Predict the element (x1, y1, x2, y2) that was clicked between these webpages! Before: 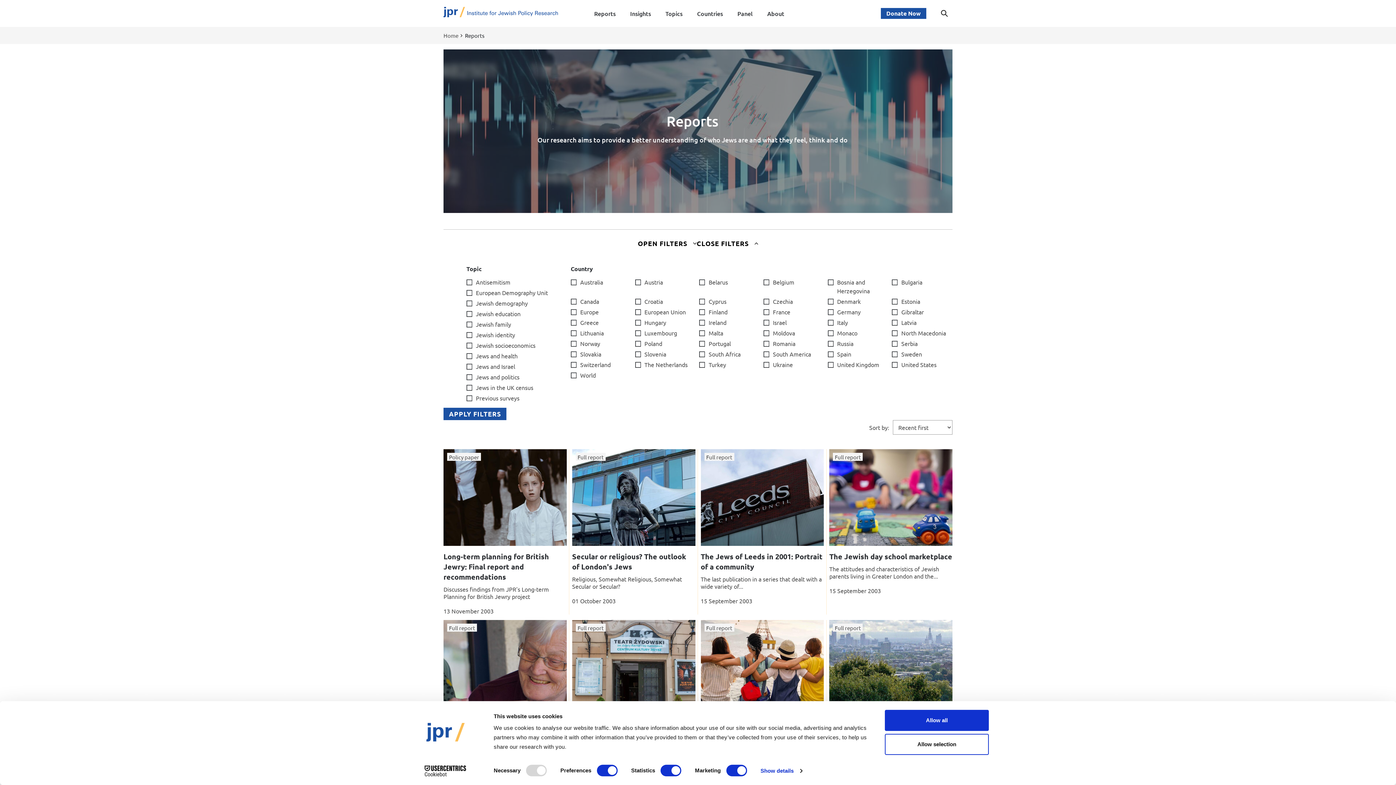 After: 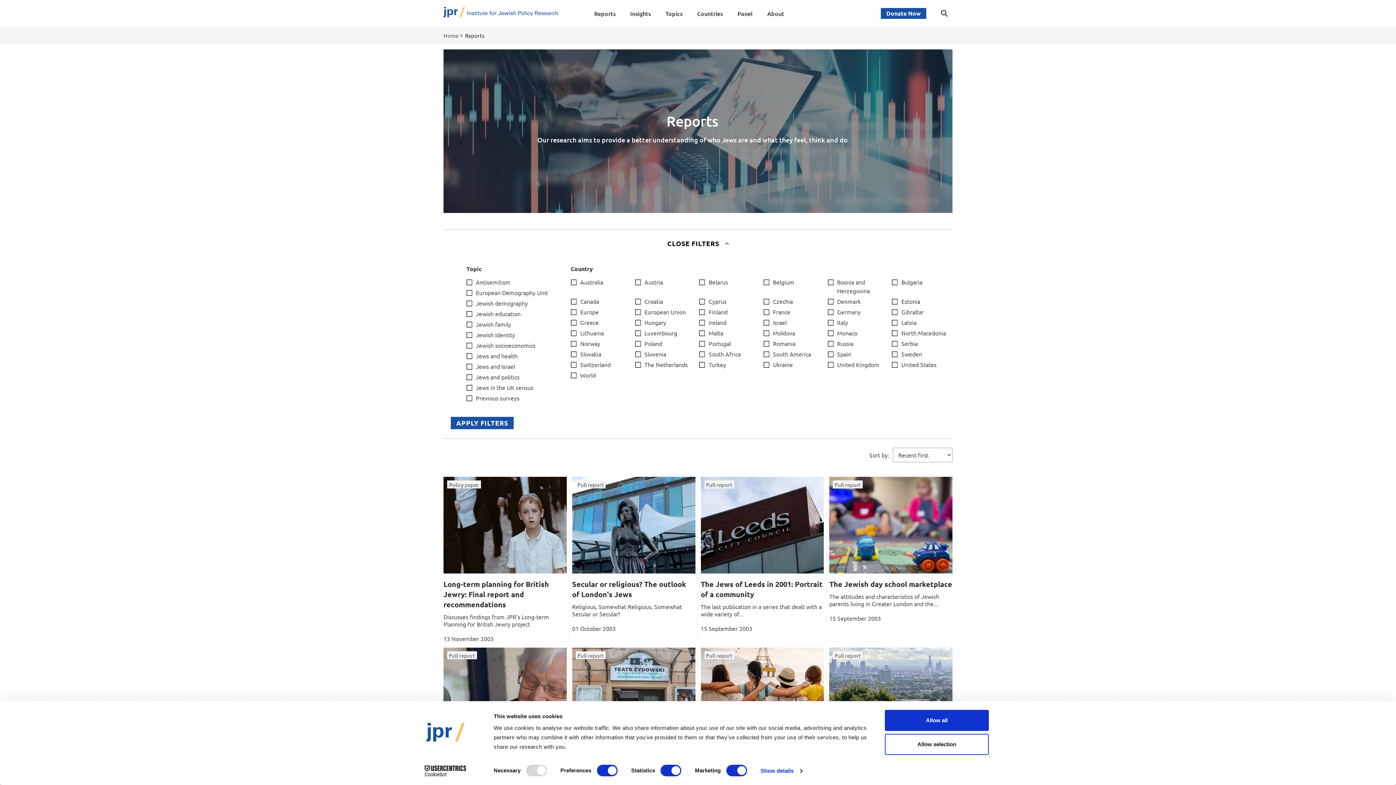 Action: bbox: (696, 238, 758, 248) label: CLOSE FILTERS